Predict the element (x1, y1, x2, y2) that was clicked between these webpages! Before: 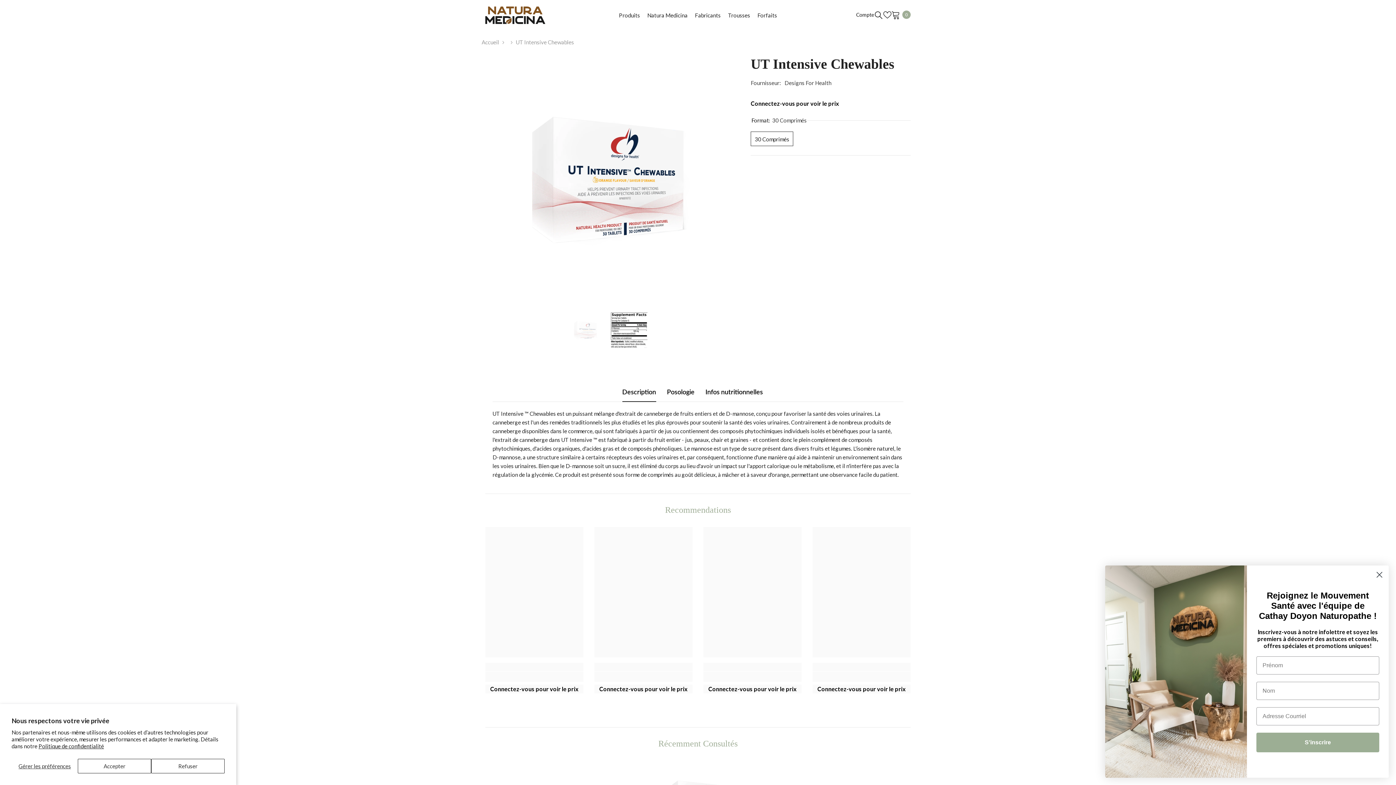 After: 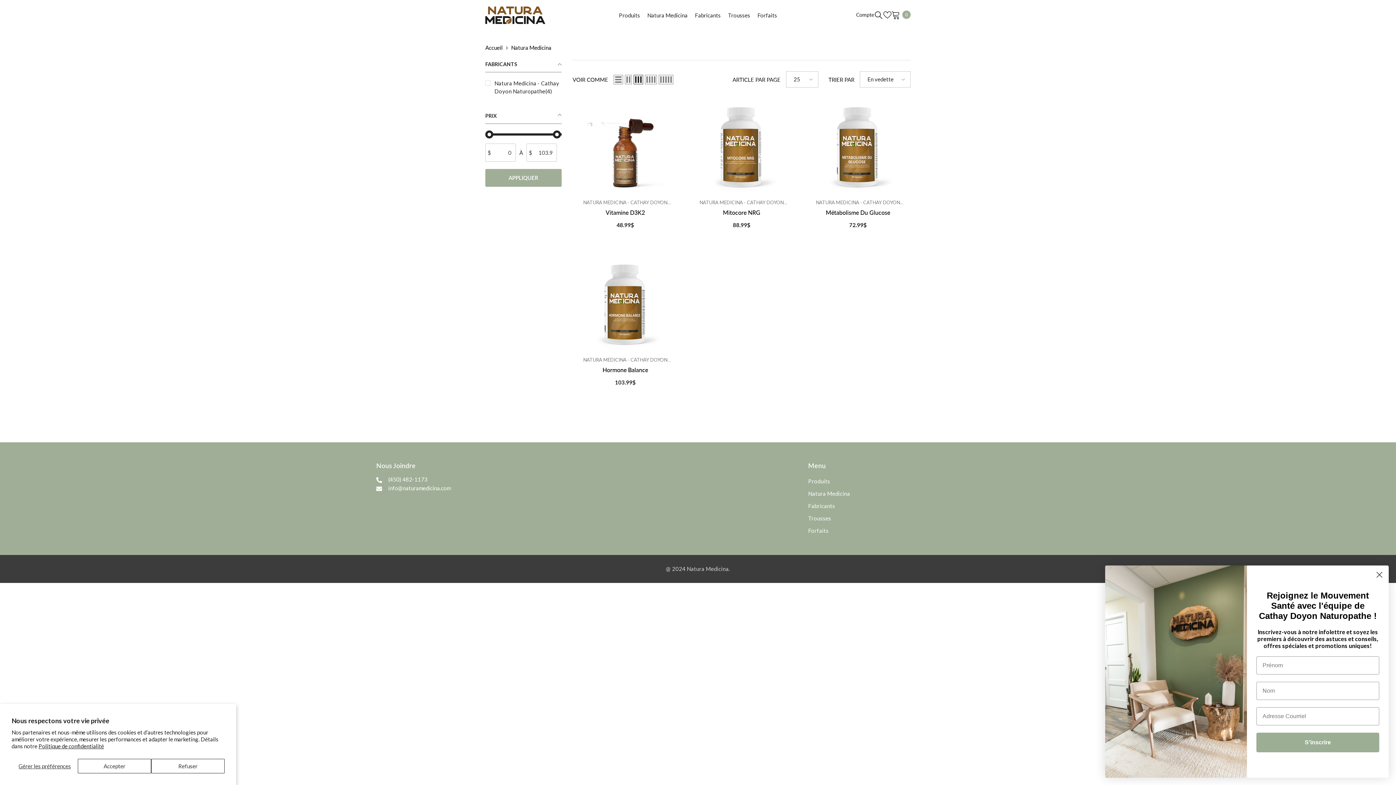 Action: bbox: (643, 10, 691, 30) label: Natura Medicina